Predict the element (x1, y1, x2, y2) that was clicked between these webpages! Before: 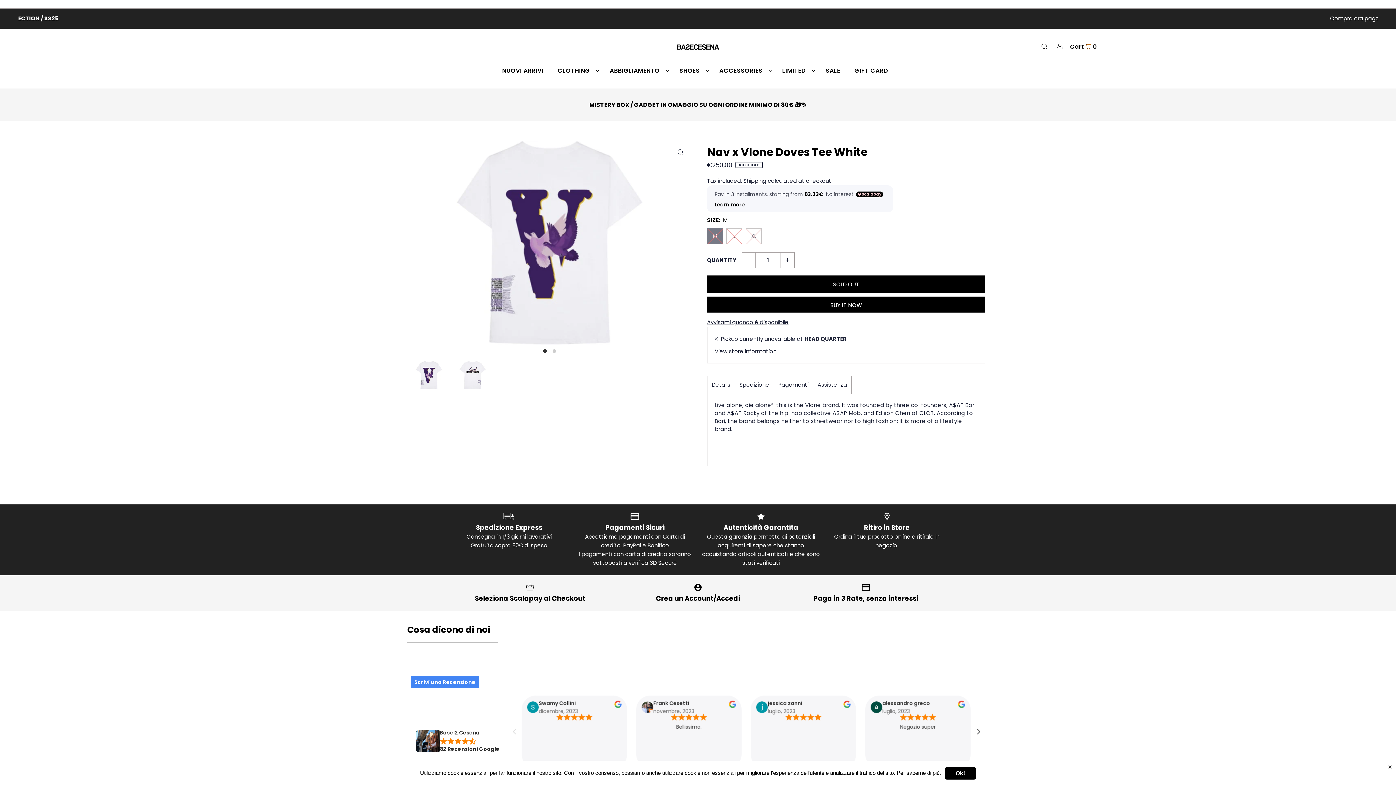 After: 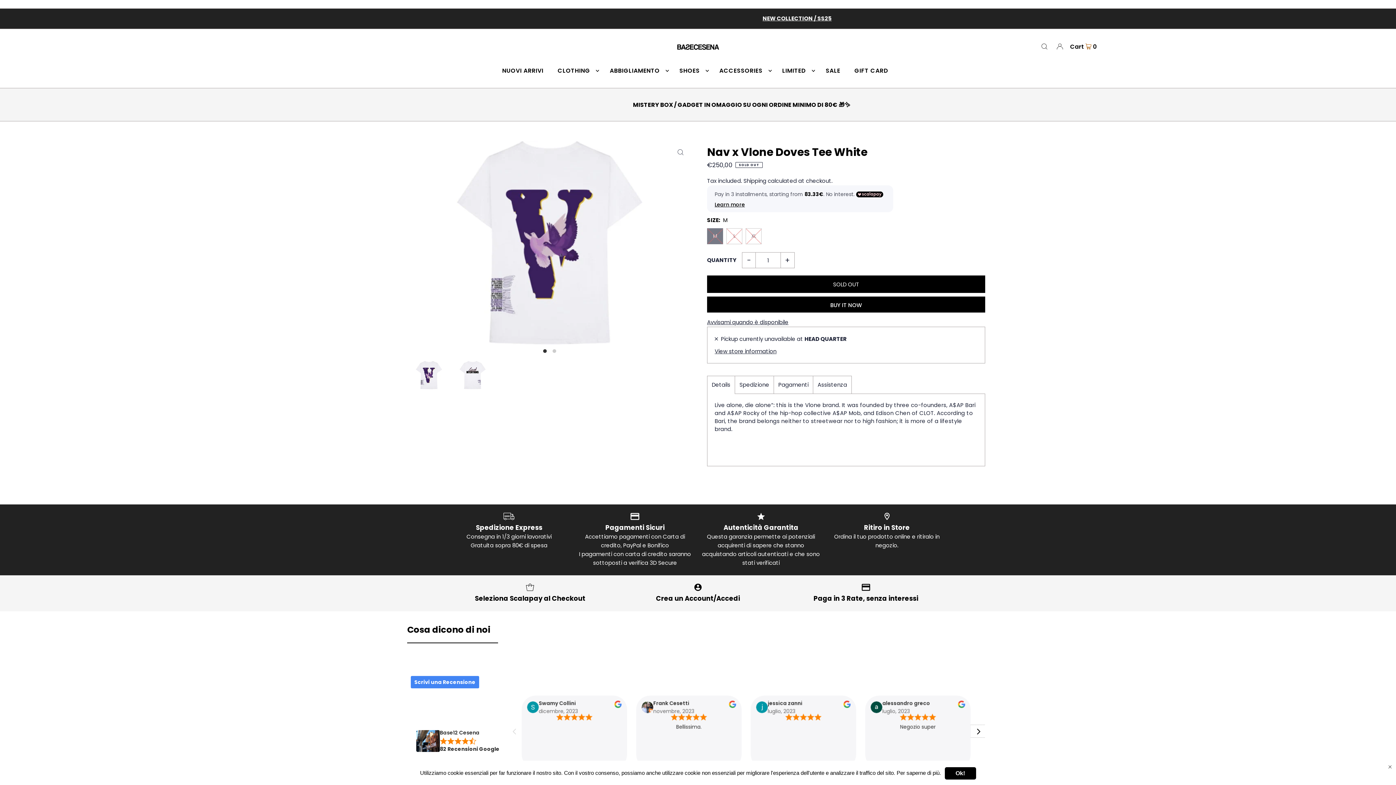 Action: bbox: (970, 725, 985, 737) label: Next slide